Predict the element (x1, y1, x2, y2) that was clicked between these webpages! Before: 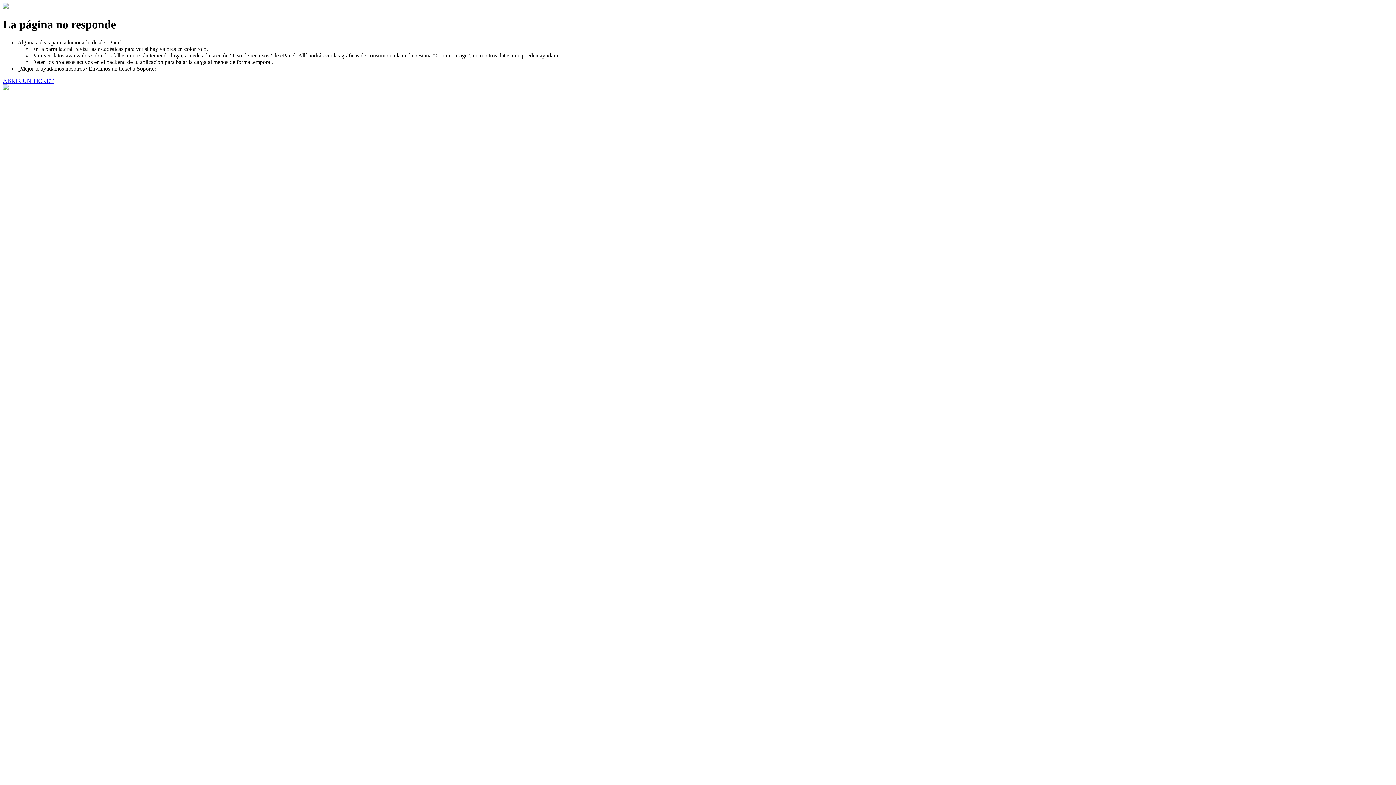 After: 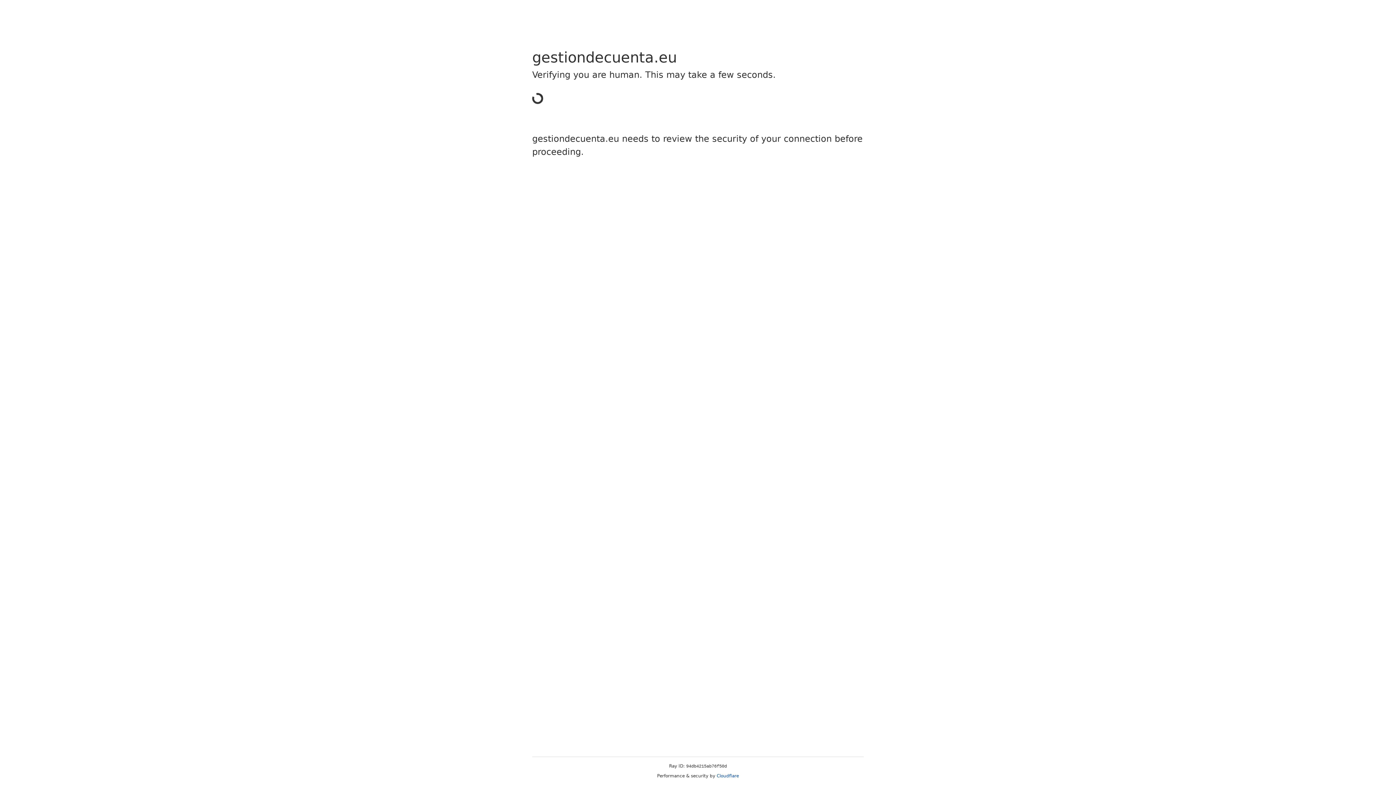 Action: label: ABRIR UN TICKET bbox: (2, 77, 53, 83)